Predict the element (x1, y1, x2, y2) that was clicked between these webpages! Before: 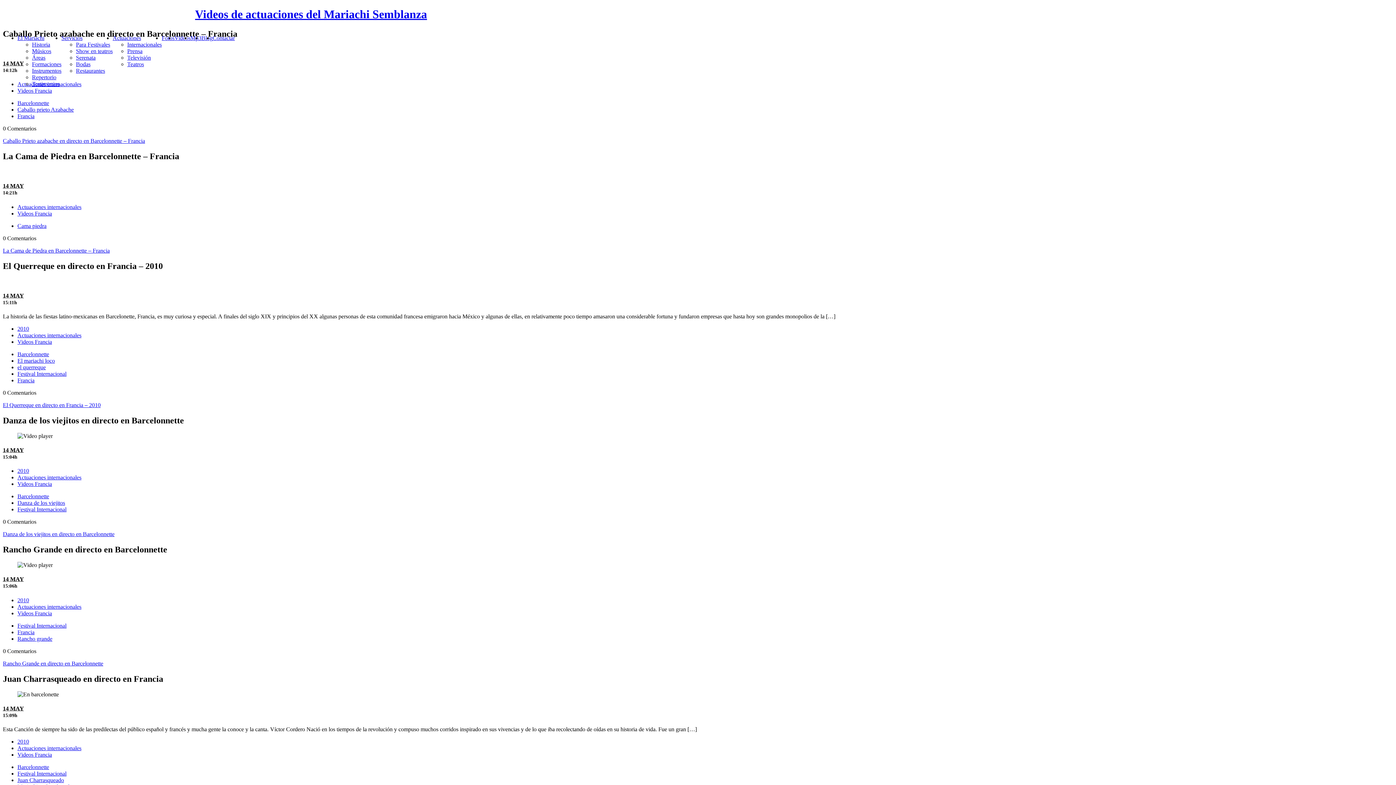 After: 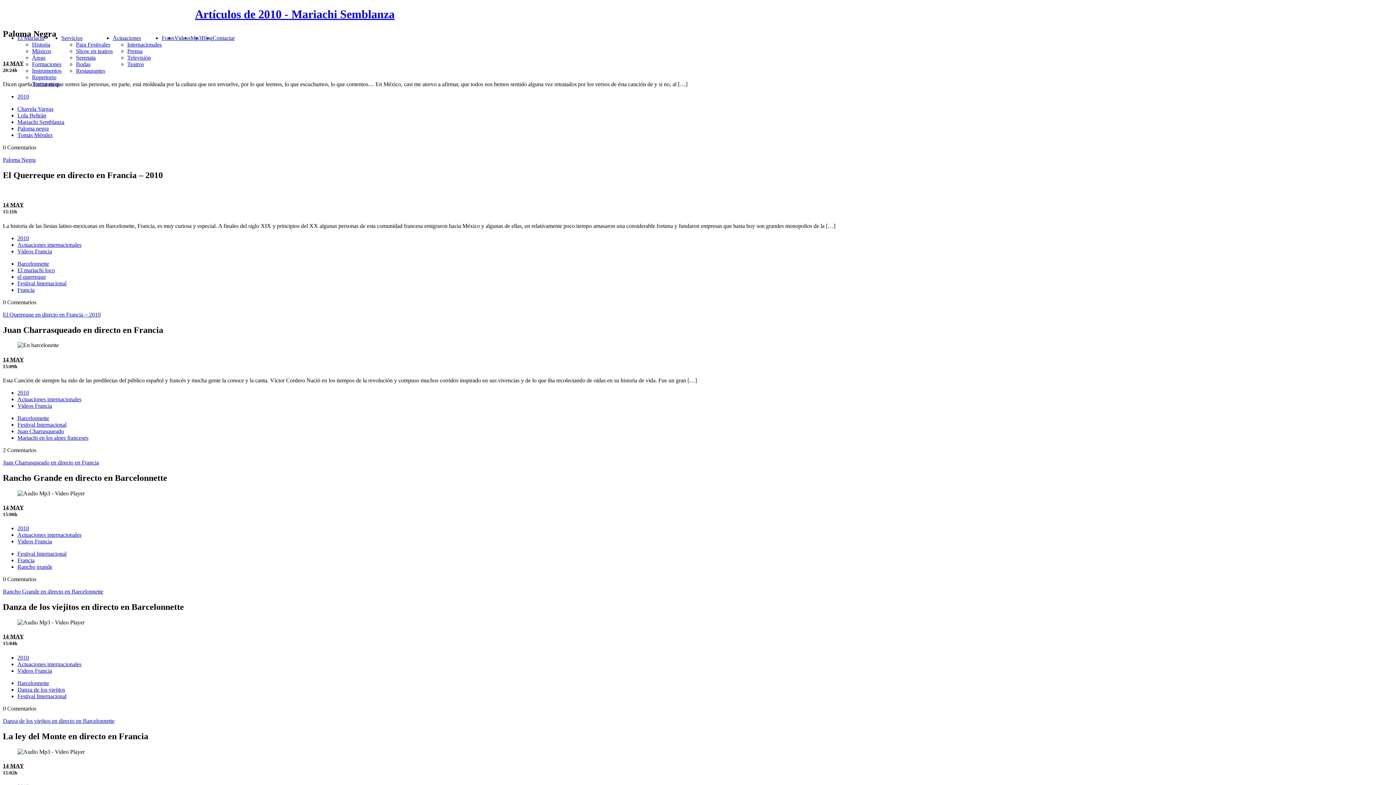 Action: bbox: (17, 738, 29, 745) label: 2010